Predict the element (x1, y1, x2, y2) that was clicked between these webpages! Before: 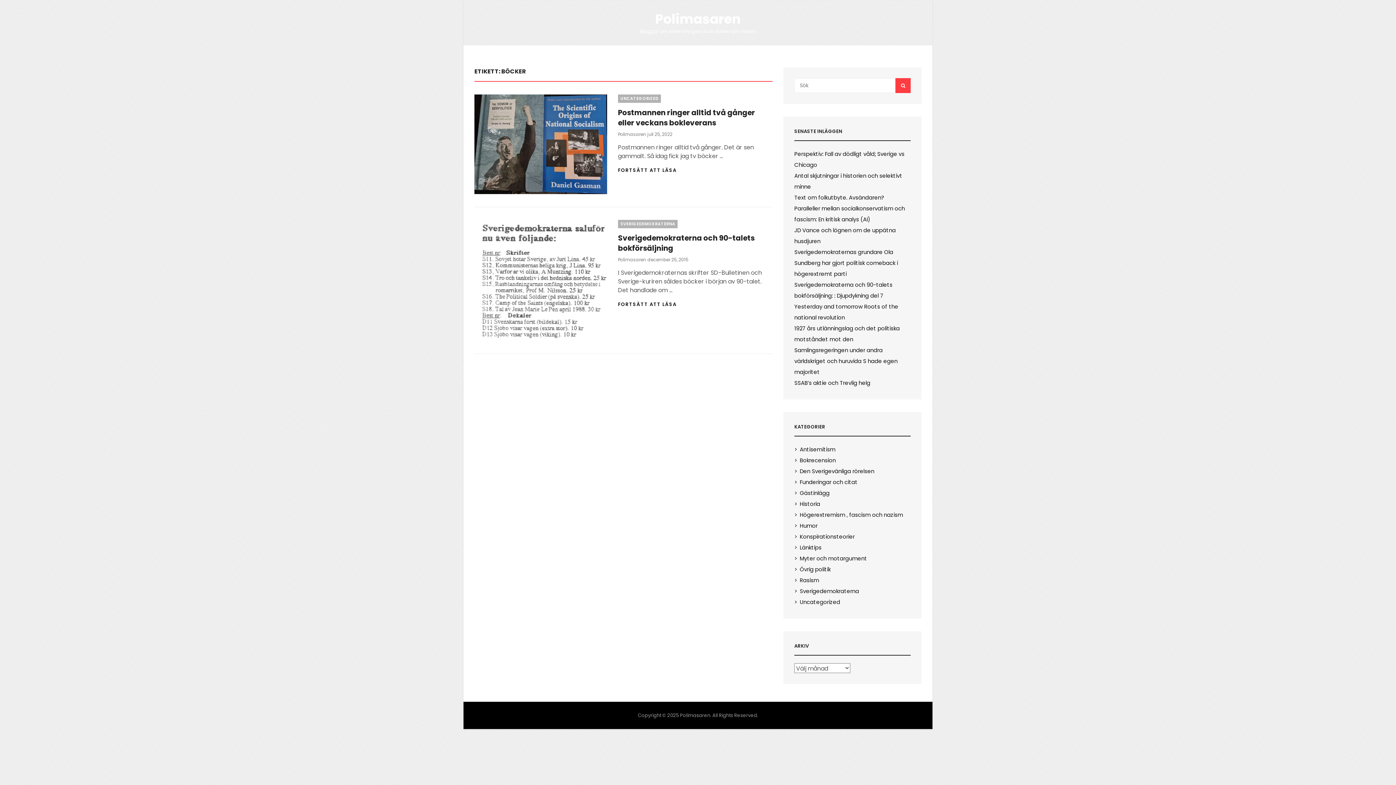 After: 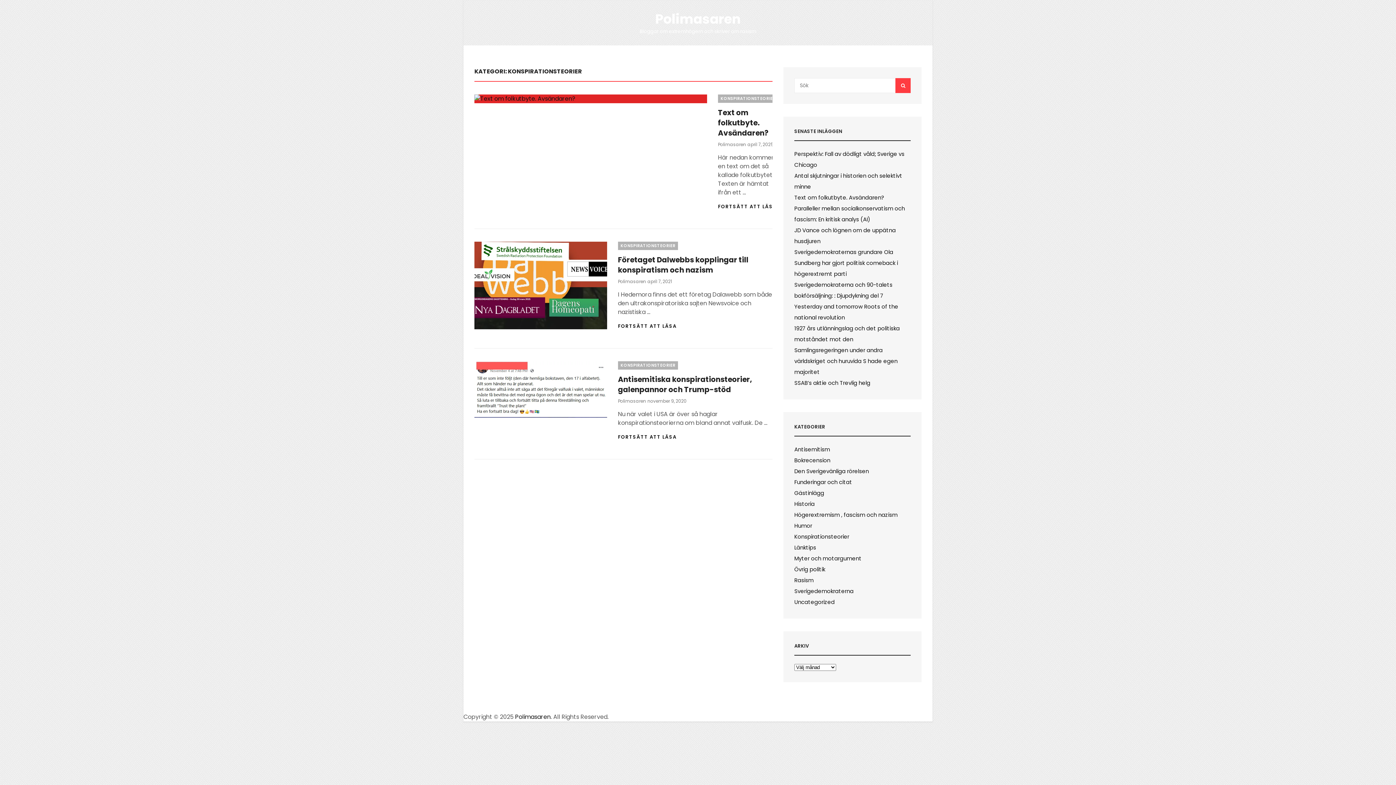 Action: label: Konspirationsteorier bbox: (794, 531, 854, 542)